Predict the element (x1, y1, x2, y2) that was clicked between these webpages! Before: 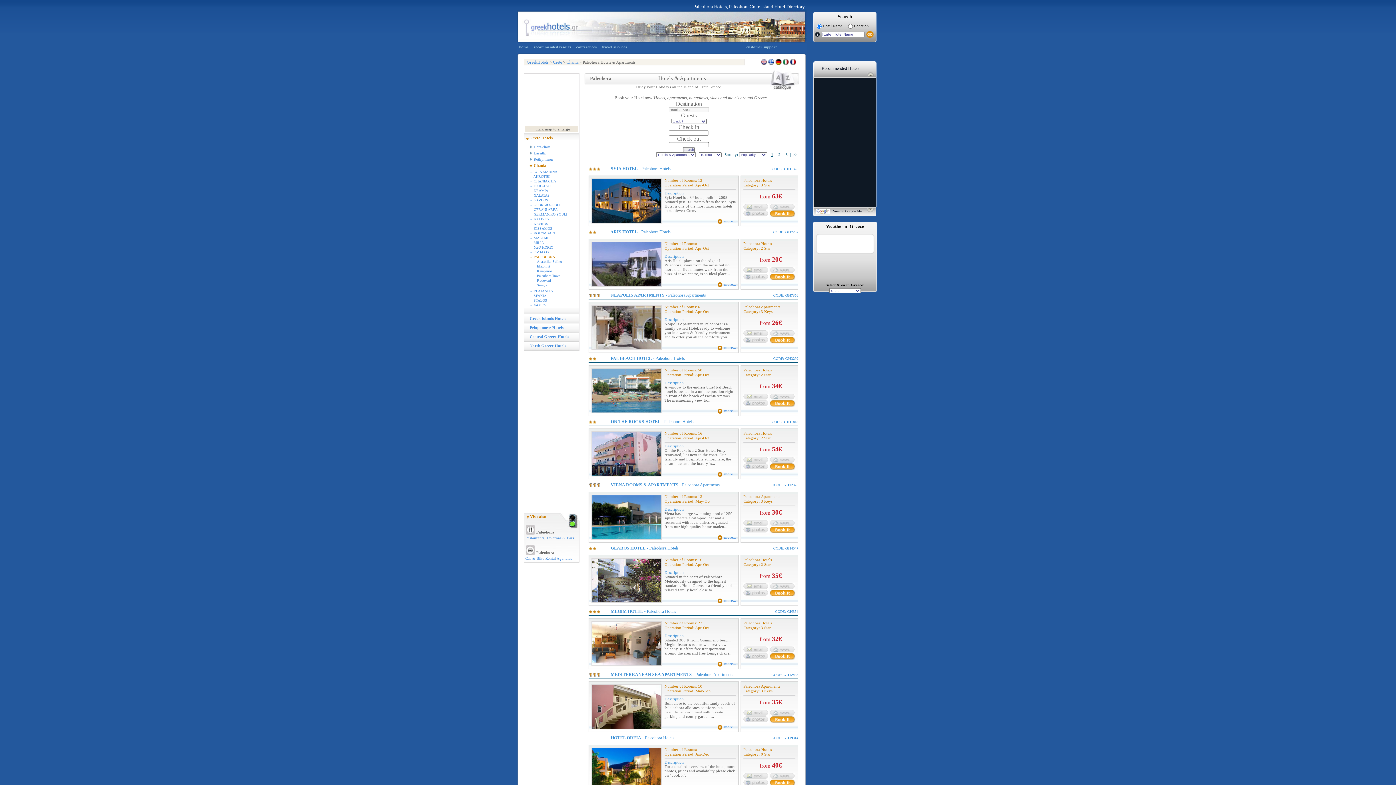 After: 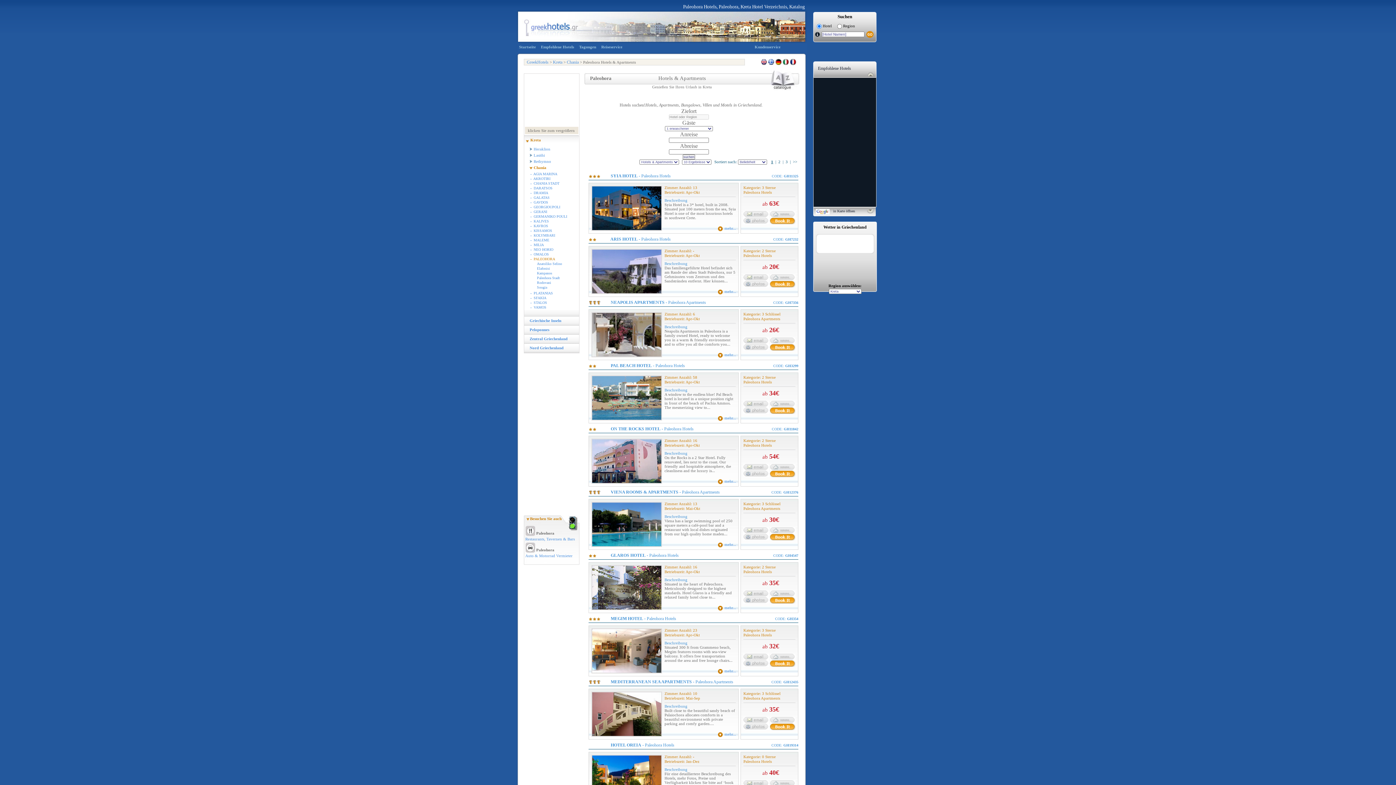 Action: label:   bbox: (775, 59, 782, 64)